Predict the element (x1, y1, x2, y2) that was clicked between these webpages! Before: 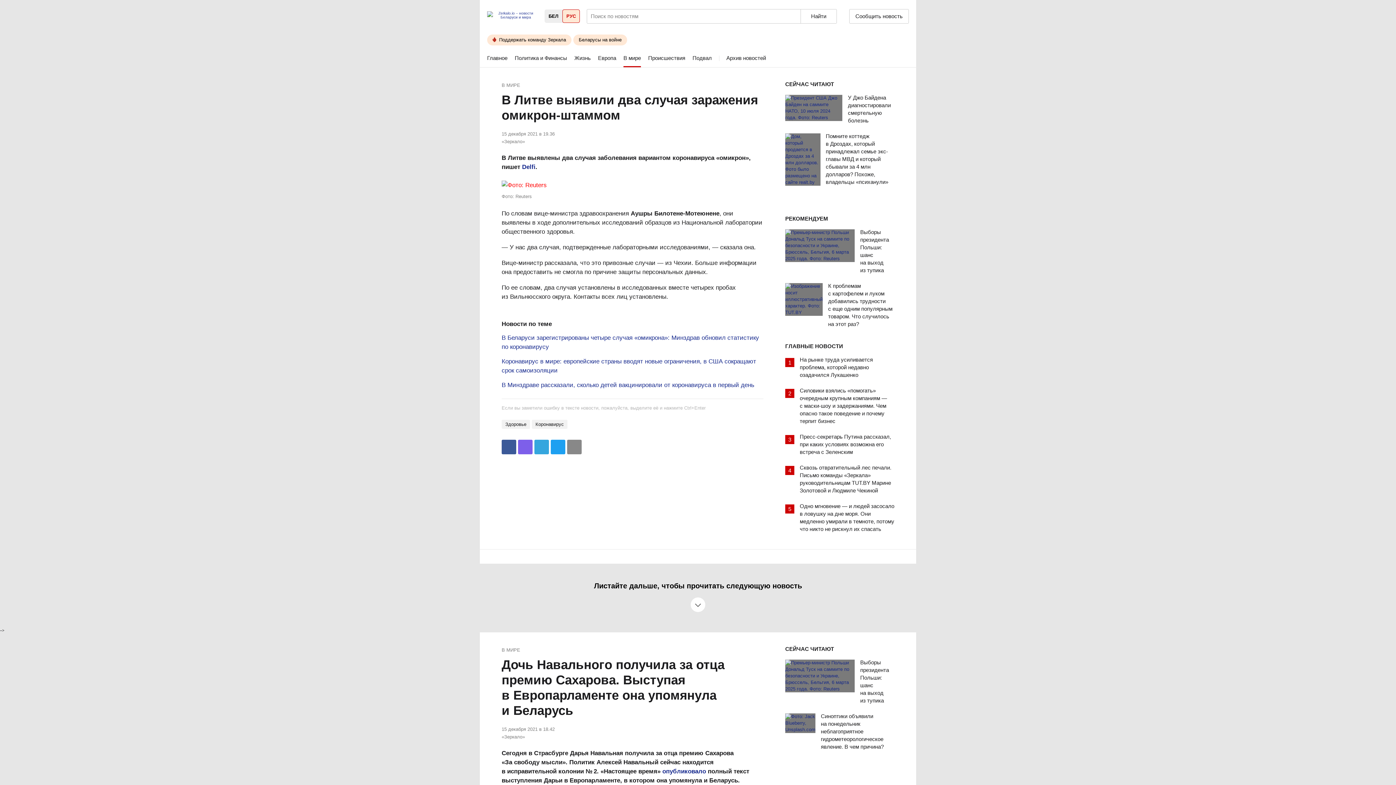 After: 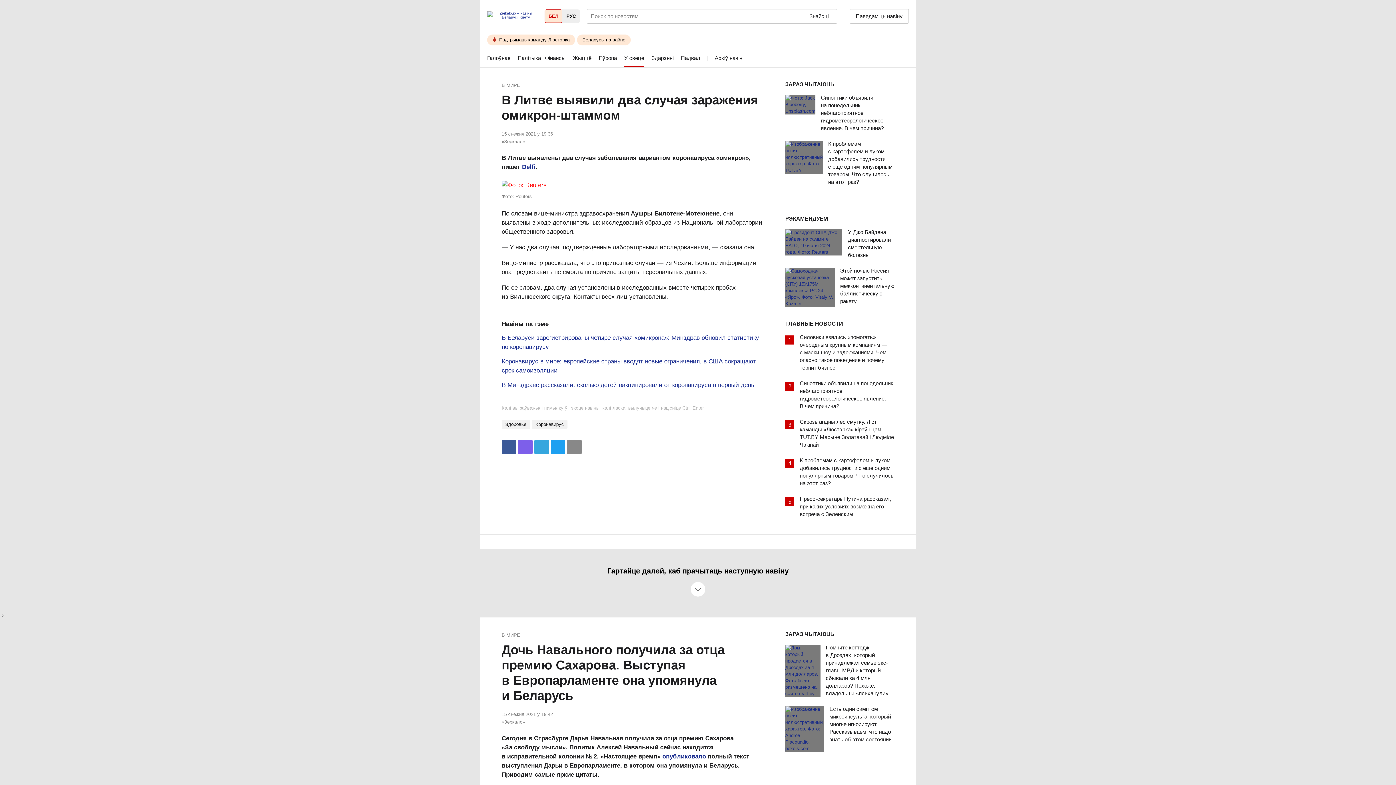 Action: label: БЕЛ bbox: (544, 9, 562, 22)